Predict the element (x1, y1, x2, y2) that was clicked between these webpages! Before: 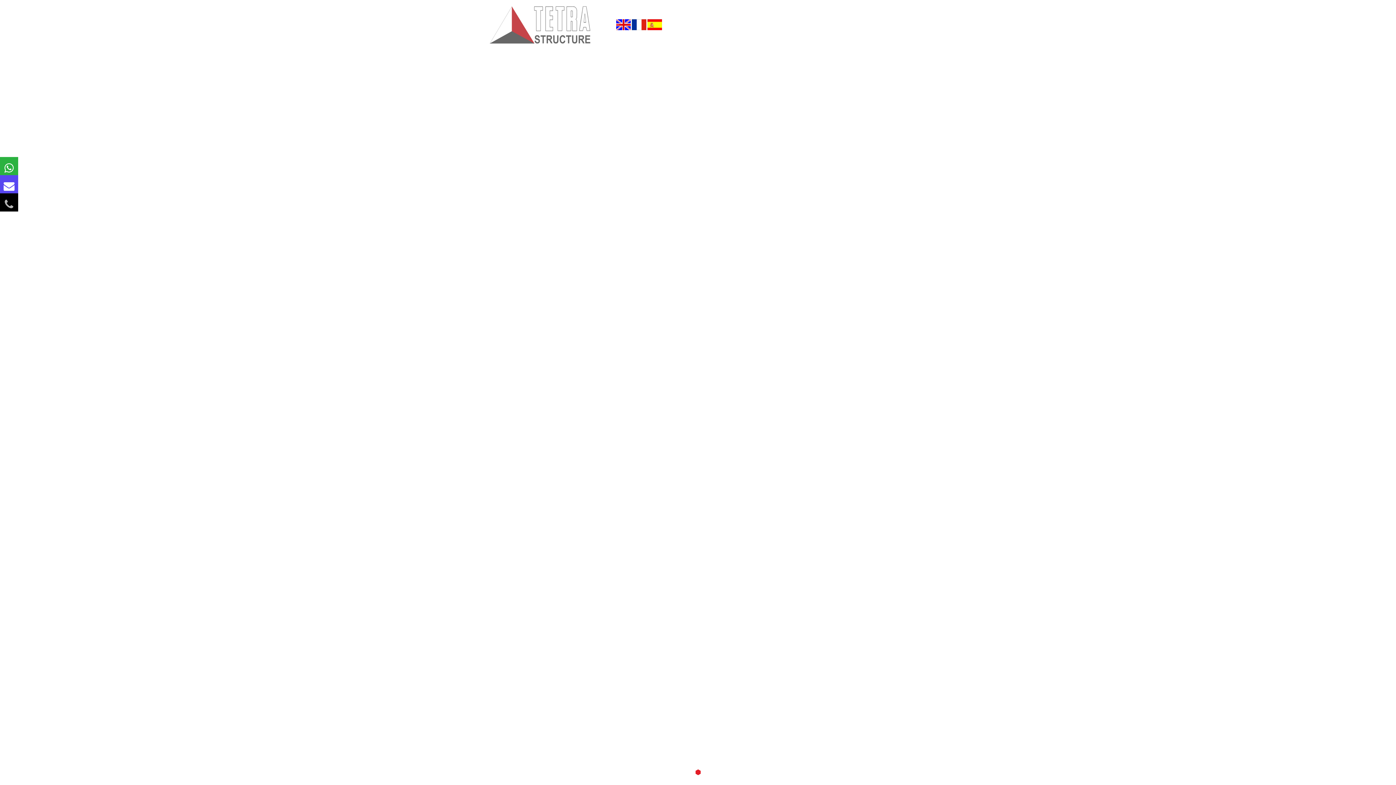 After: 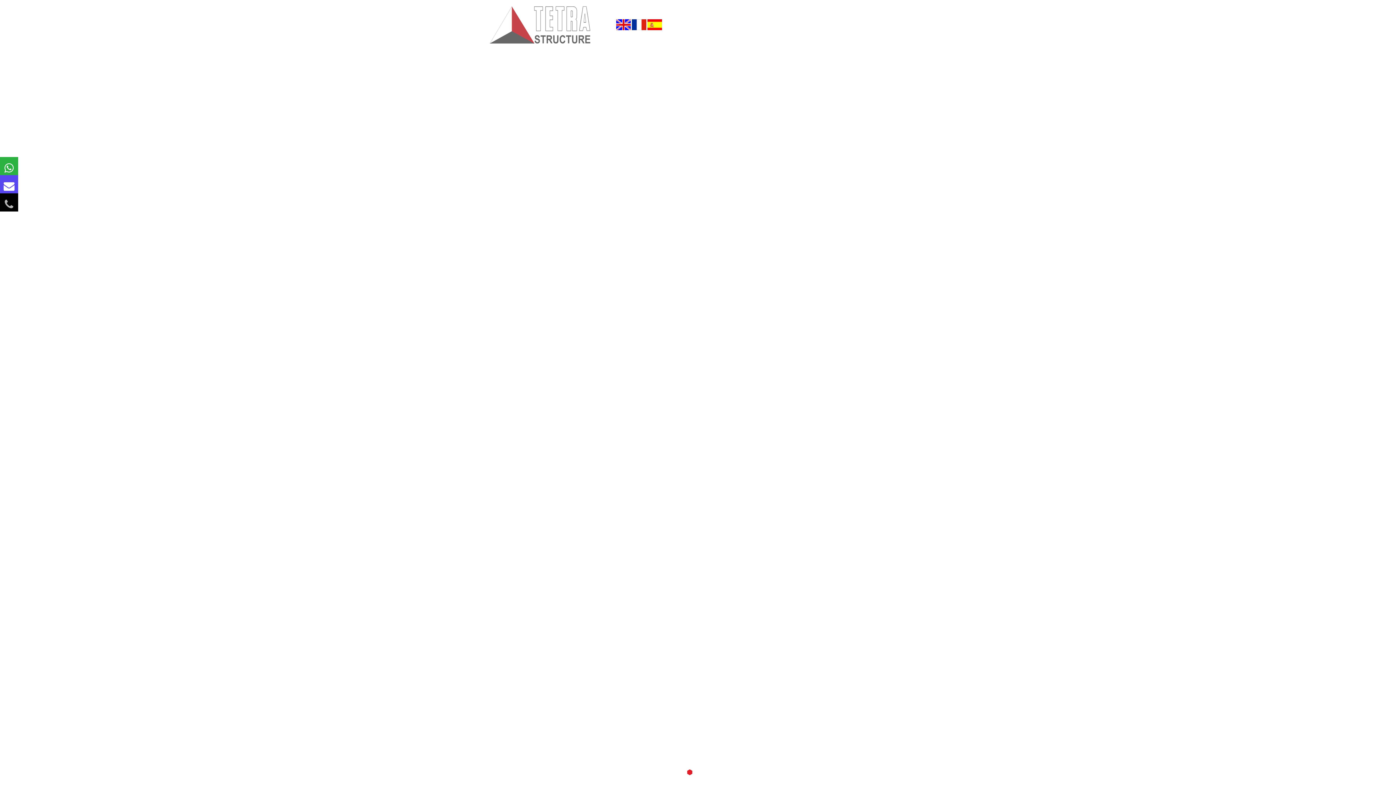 Action: bbox: (0, 175, 18, 193)